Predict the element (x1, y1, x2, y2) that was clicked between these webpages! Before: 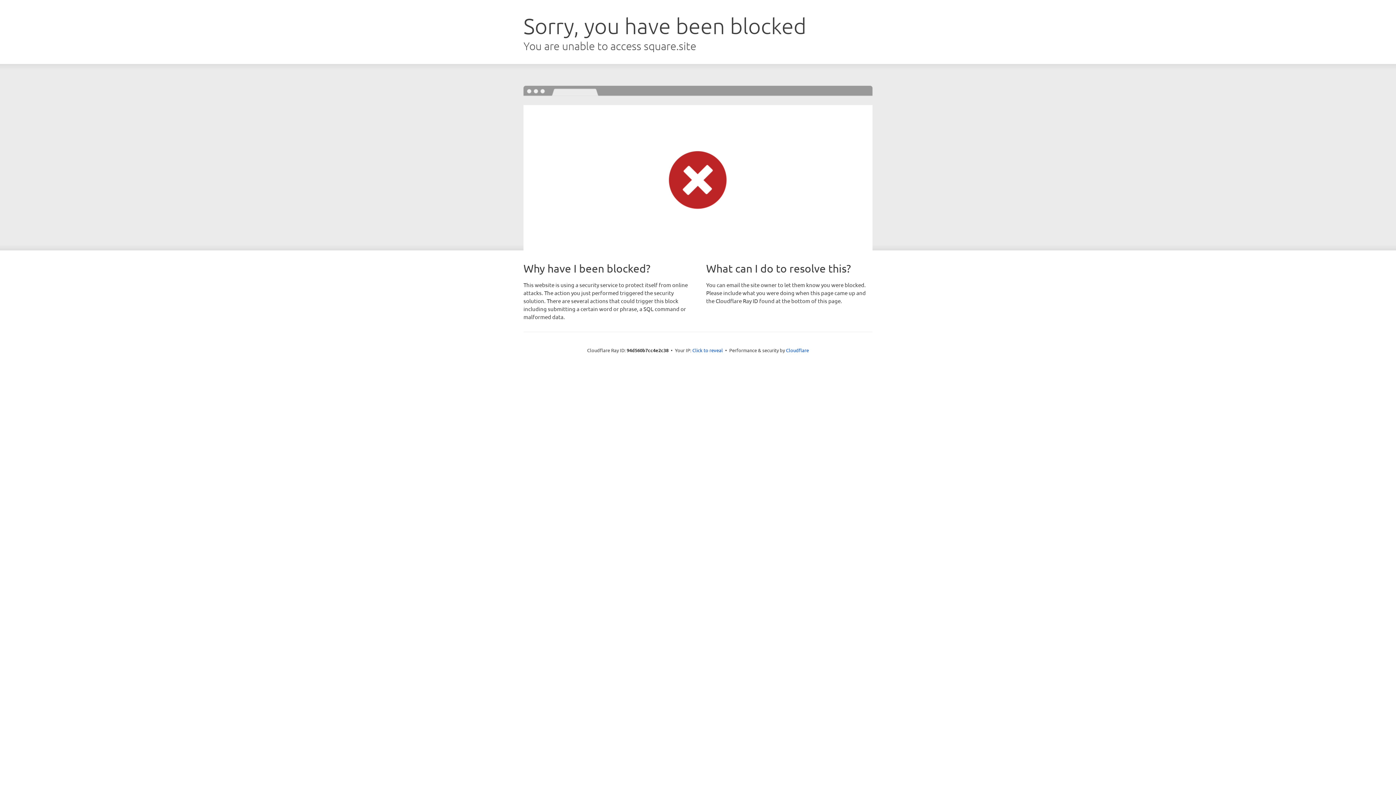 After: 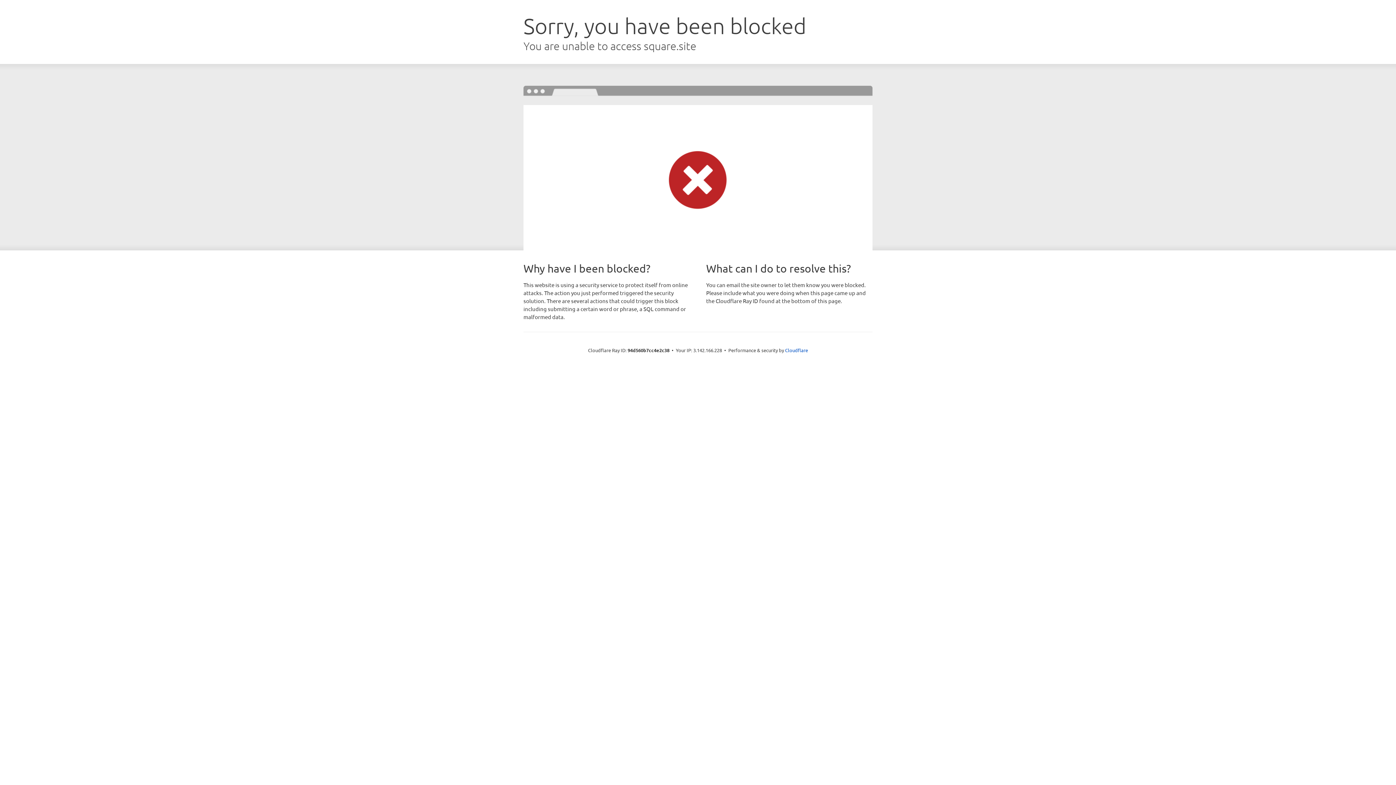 Action: bbox: (692, 346, 723, 353) label: Click to reveal